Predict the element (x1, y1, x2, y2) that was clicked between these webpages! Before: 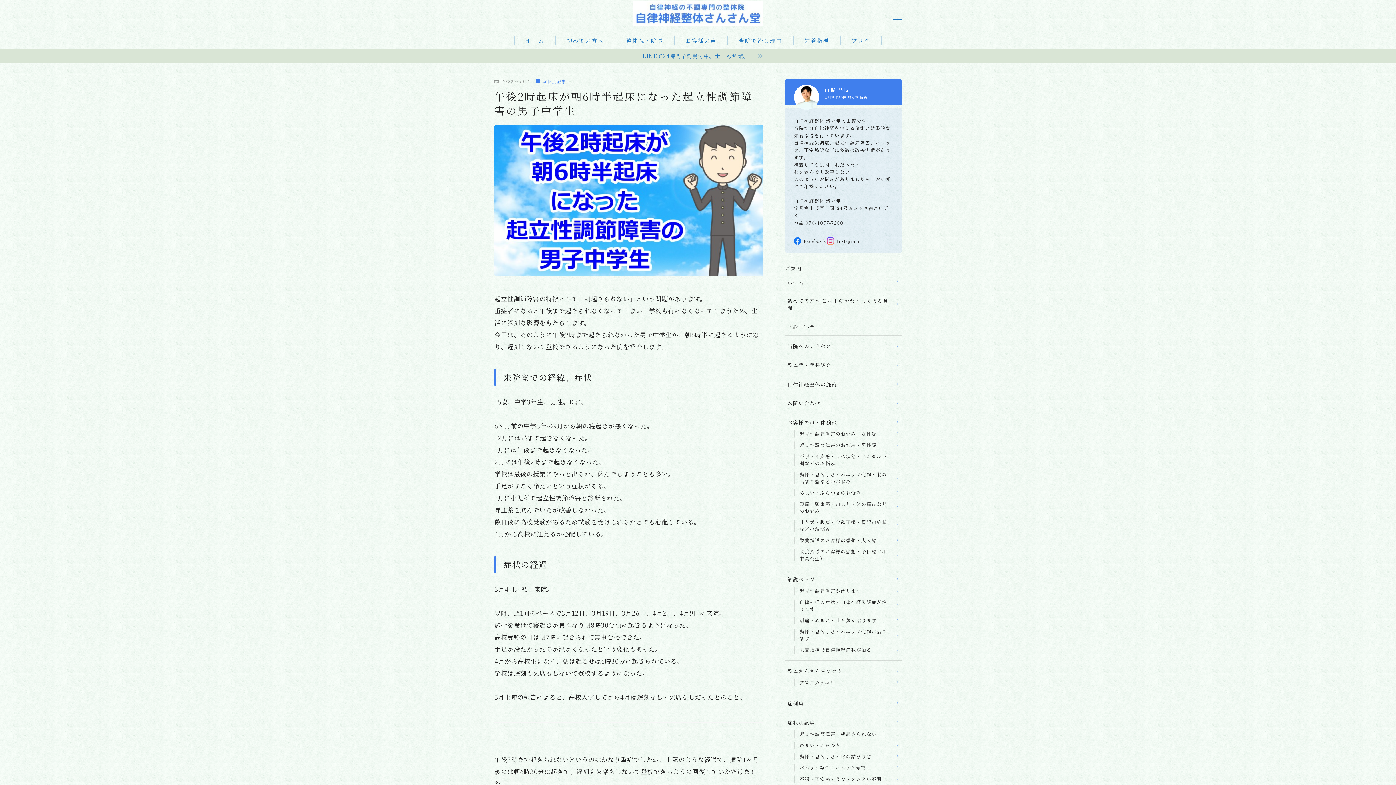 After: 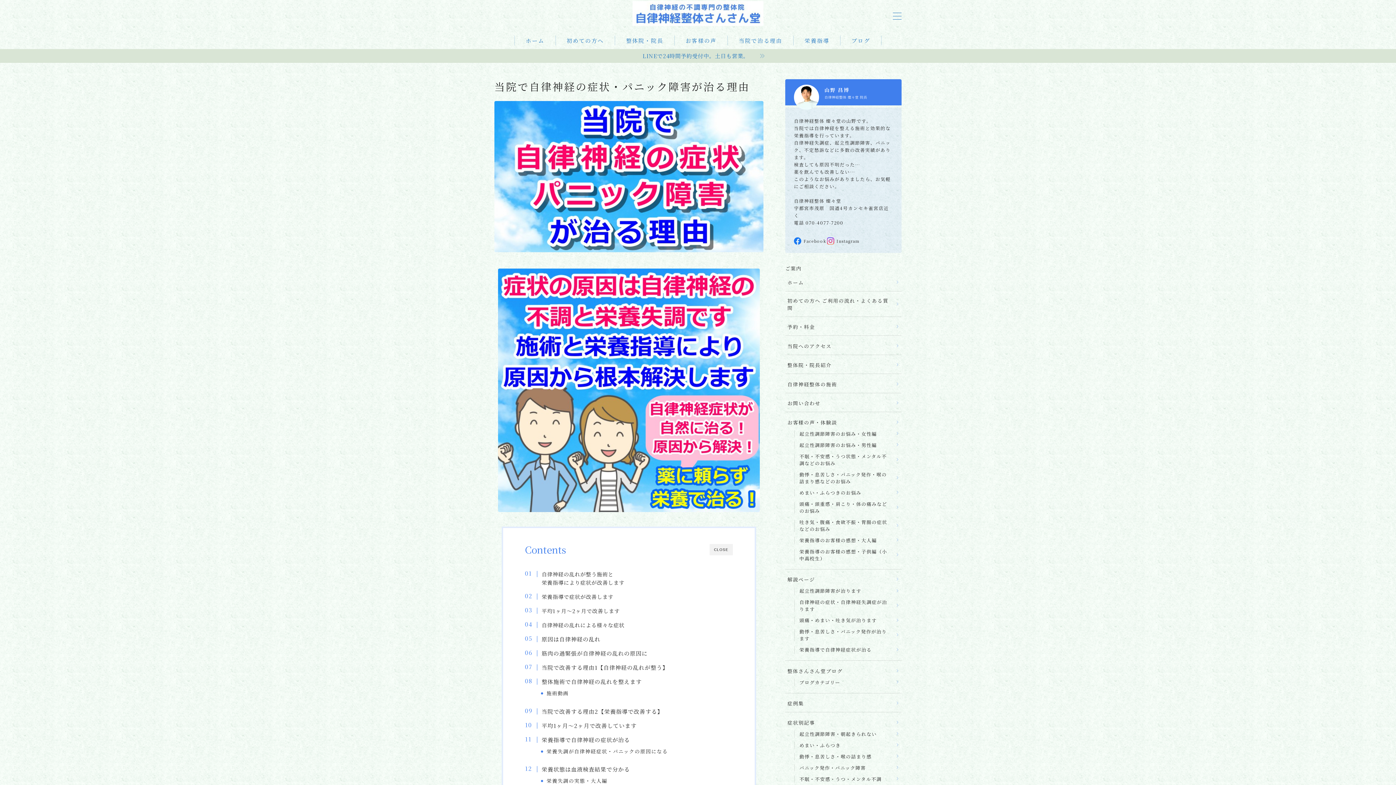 Action: label: 解説ページ bbox: (787, 576, 899, 583)